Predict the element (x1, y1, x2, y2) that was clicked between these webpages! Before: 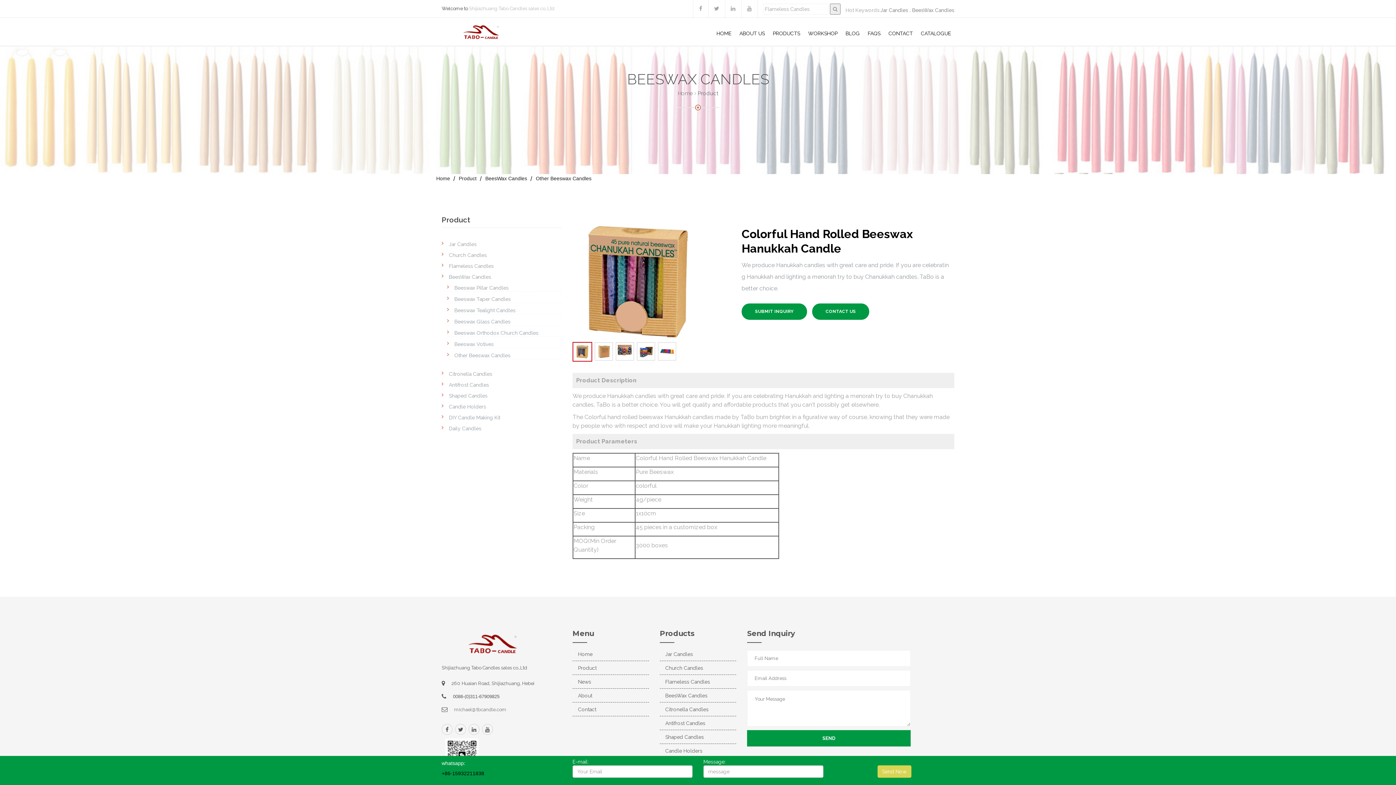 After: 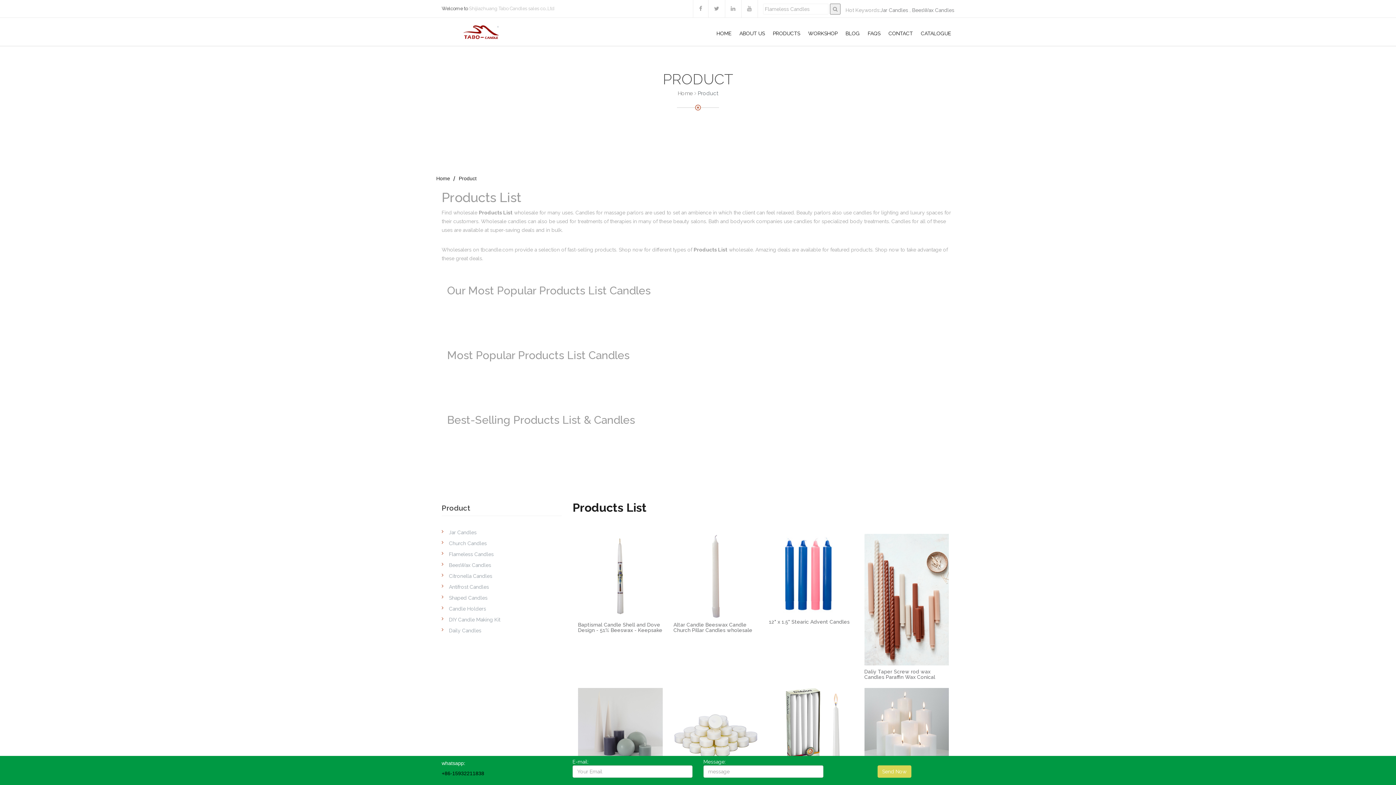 Action: bbox: (769, 21, 803, 45) label: PRODUCTS